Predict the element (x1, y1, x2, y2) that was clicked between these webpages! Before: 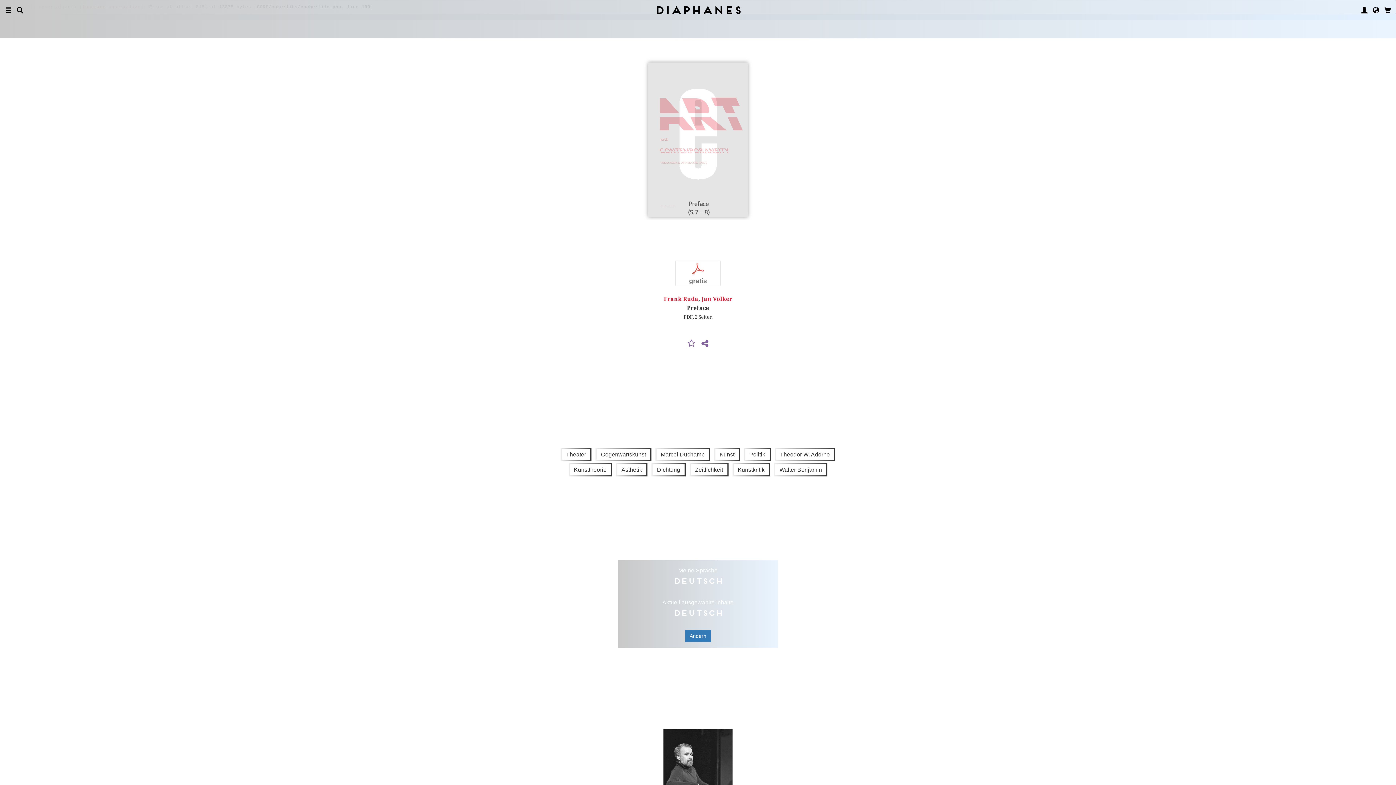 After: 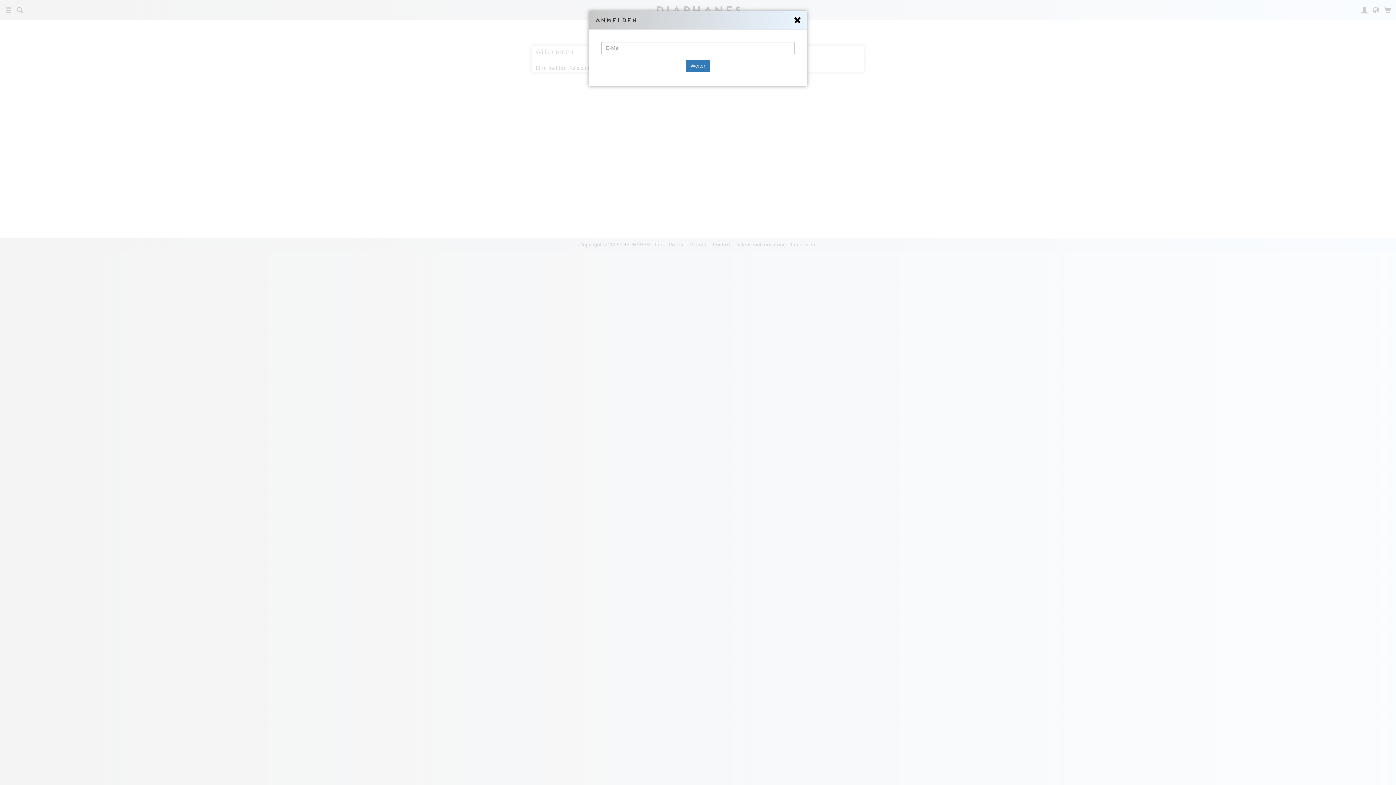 Action: bbox: (675, 260, 720, 286) label: p
gratis